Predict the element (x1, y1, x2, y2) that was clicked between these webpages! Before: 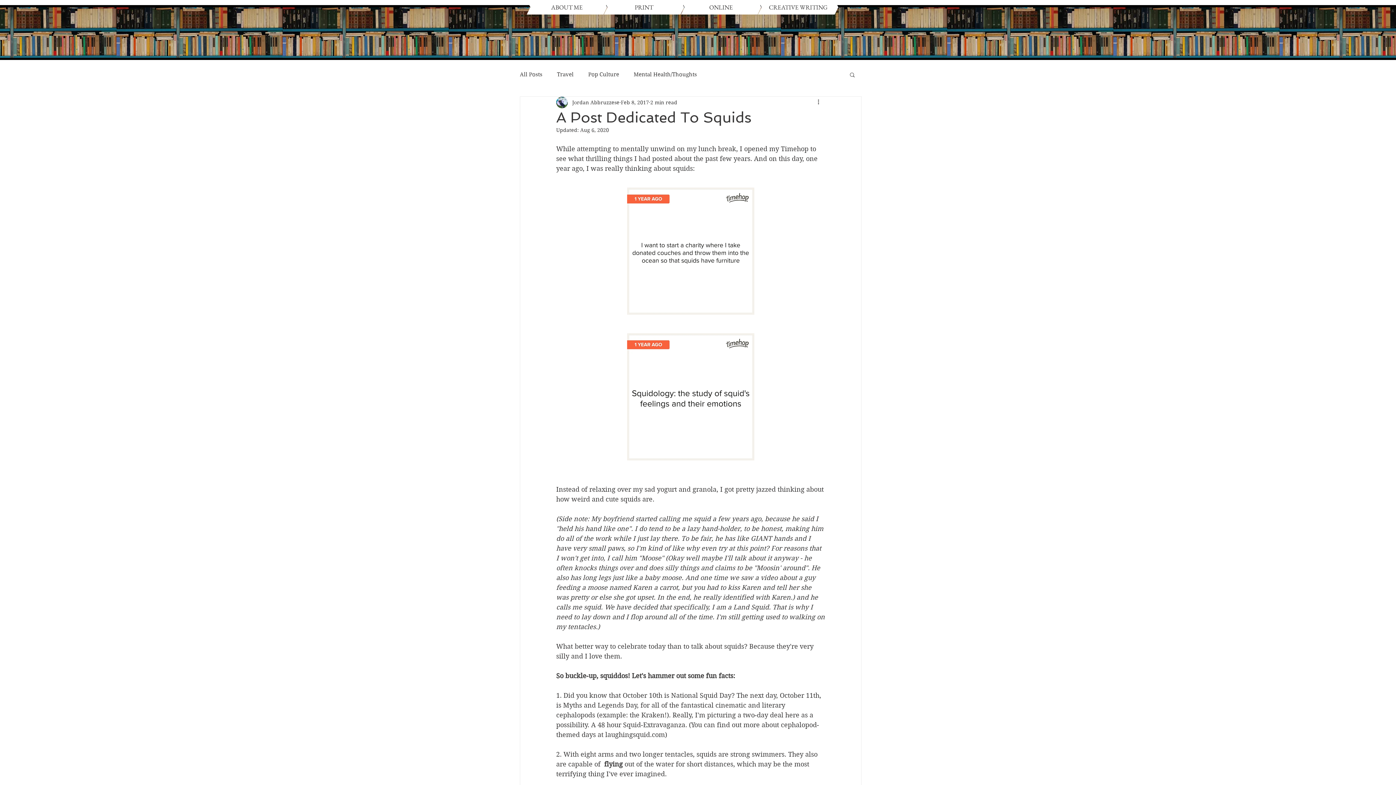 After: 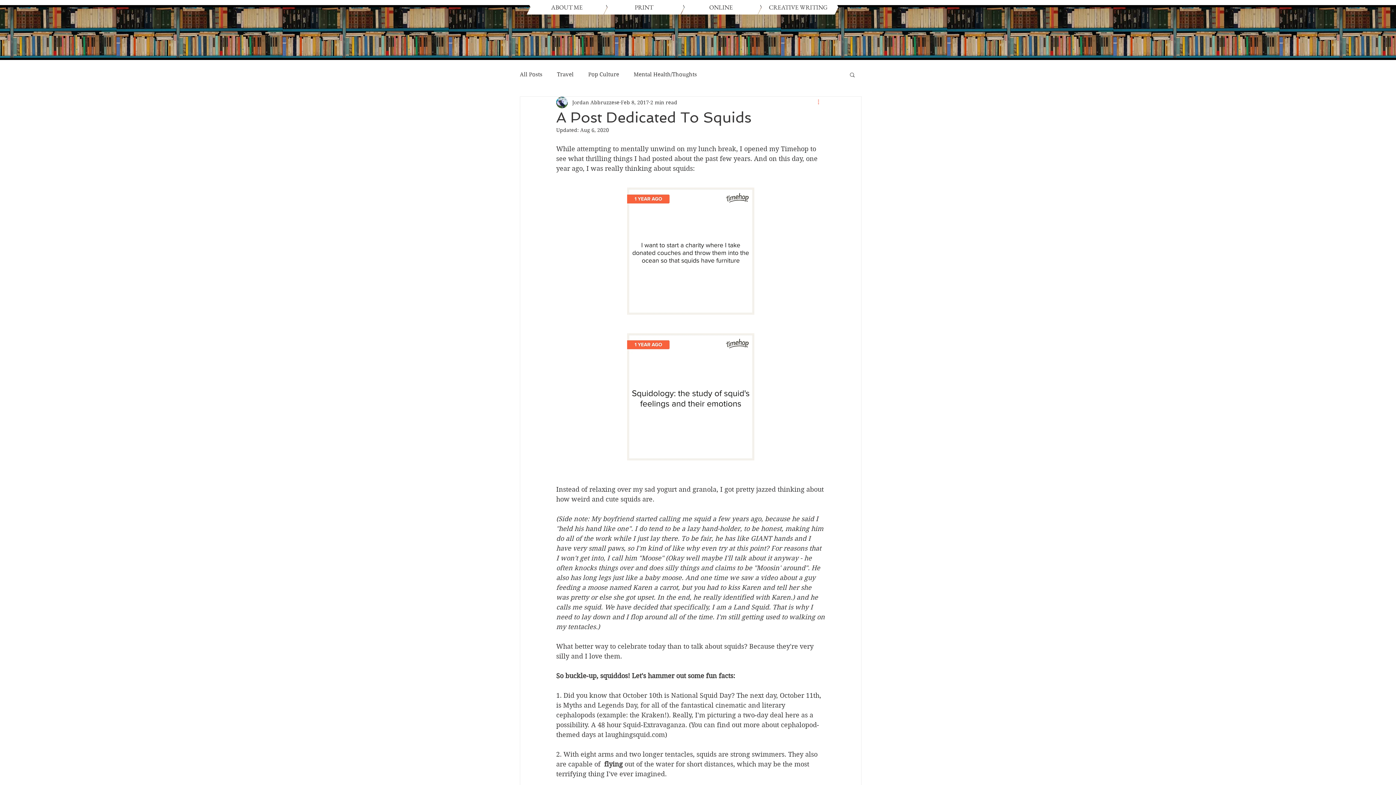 Action: label: More actions bbox: (816, 98, 825, 106)